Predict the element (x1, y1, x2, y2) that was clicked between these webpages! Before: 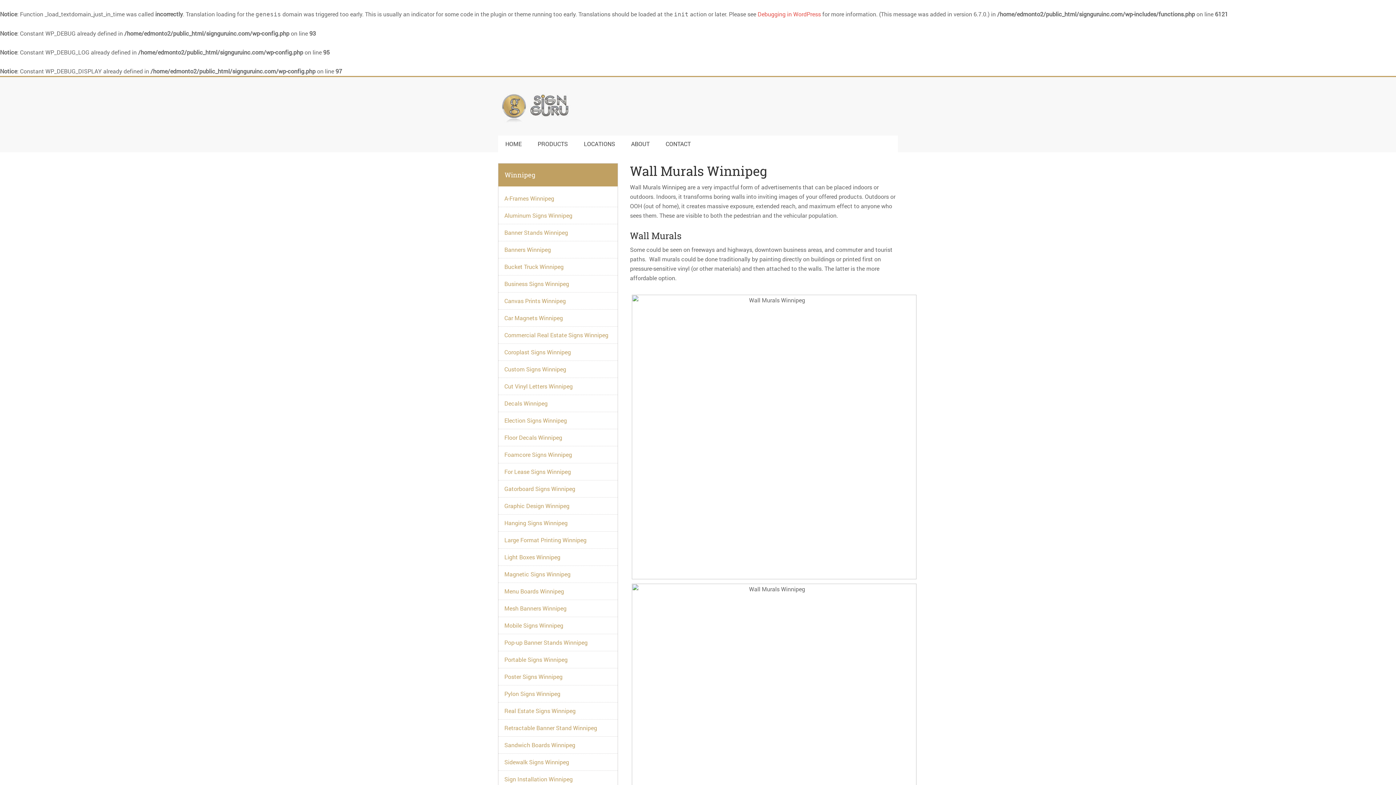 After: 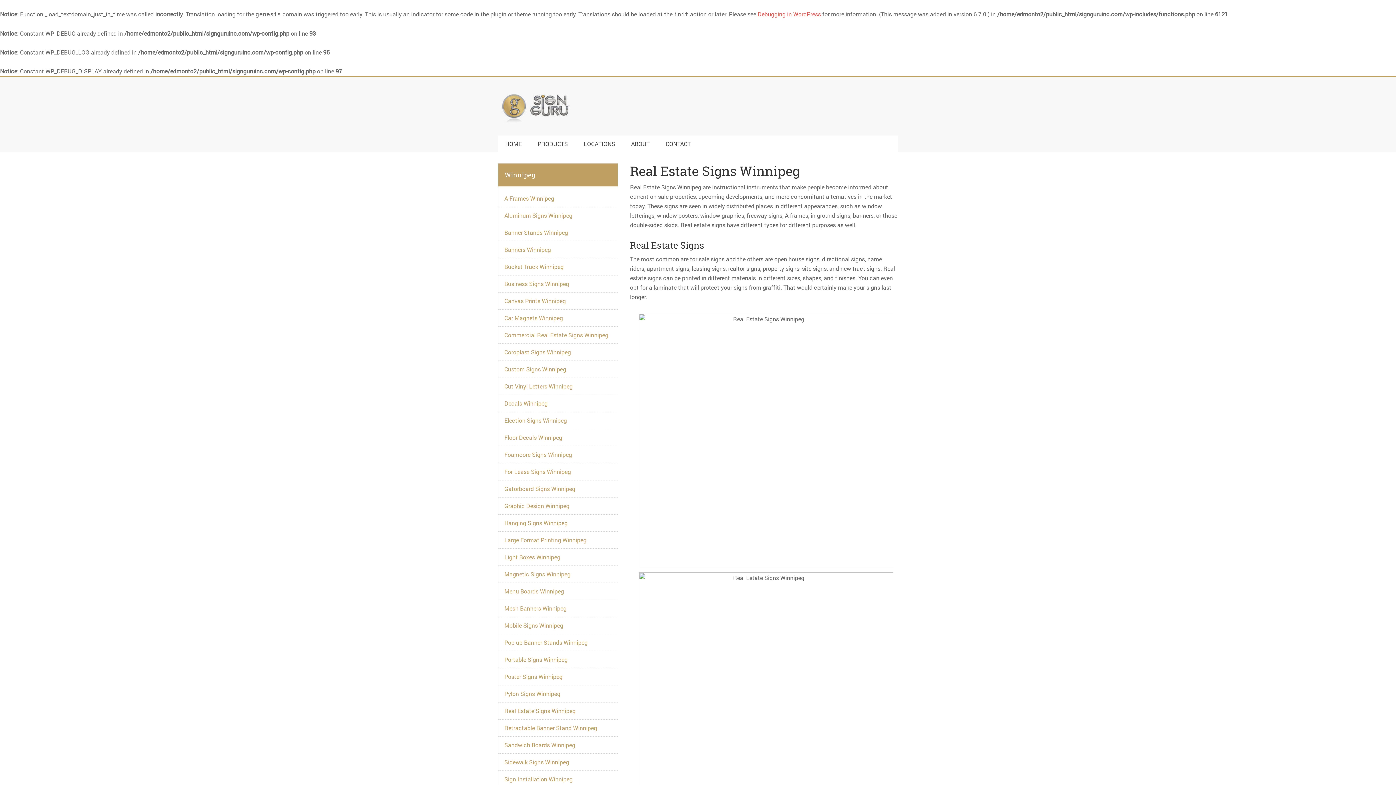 Action: bbox: (498, 707, 581, 714) label: Real Estate Signs Winnipeg